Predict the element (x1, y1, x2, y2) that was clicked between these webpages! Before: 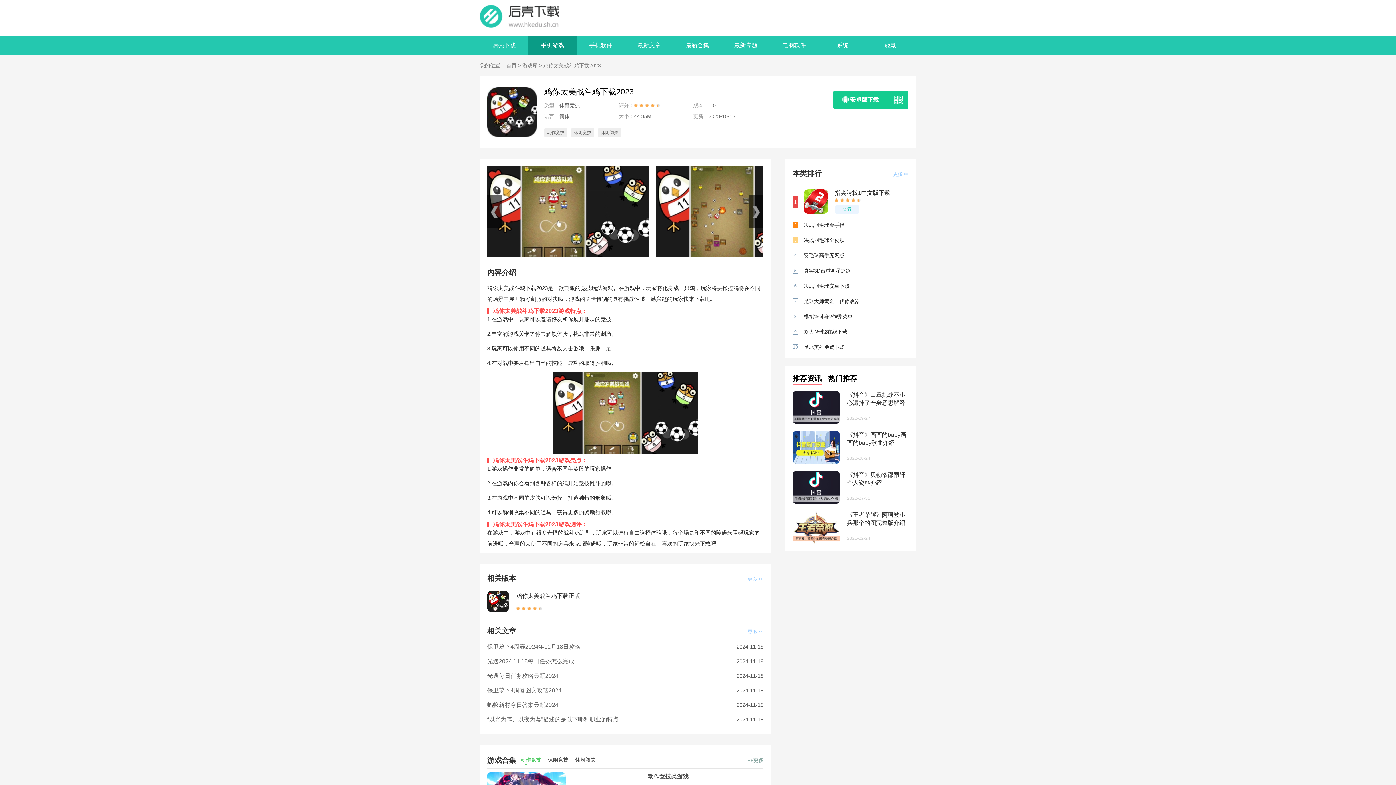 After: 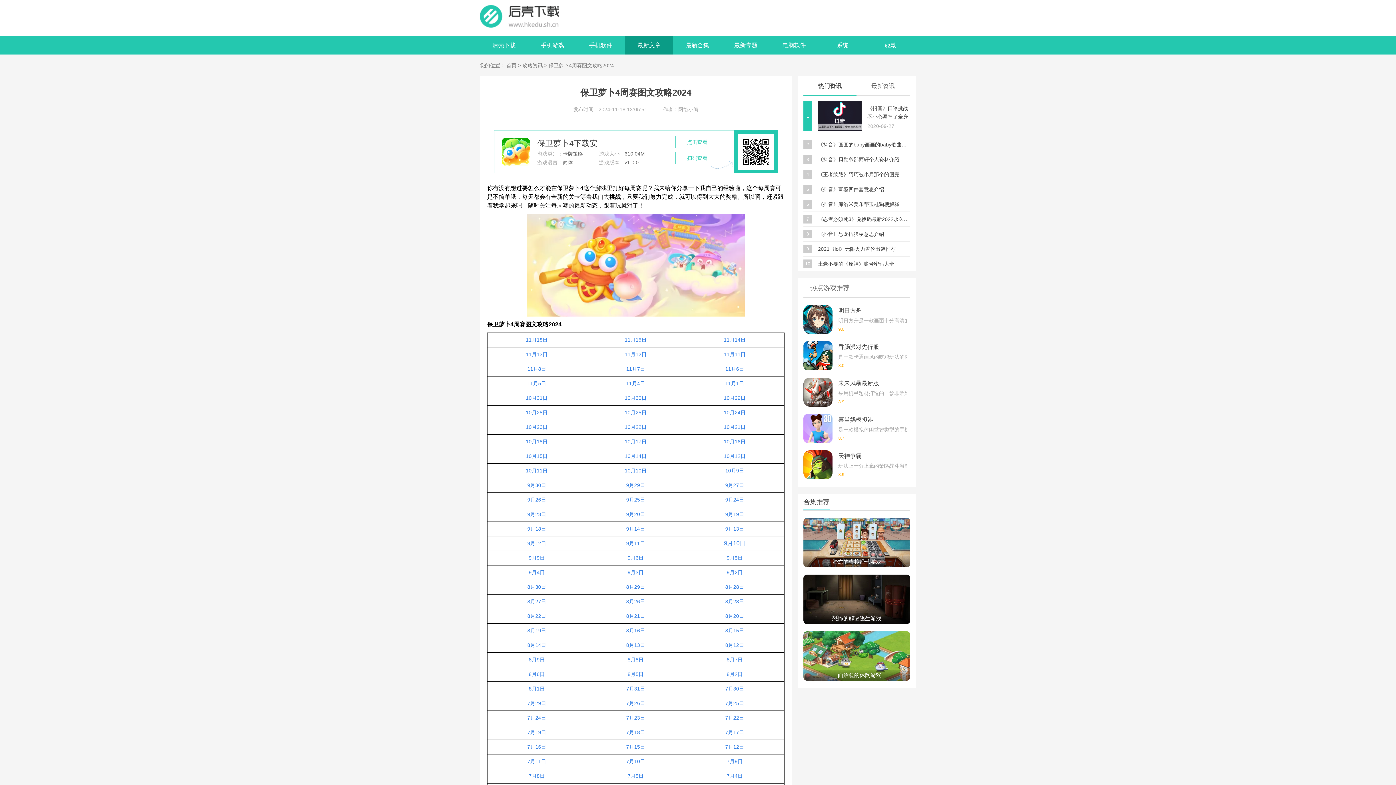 Action: bbox: (487, 683, 716, 698) label: 保卫萝卜4周赛图文攻略2024